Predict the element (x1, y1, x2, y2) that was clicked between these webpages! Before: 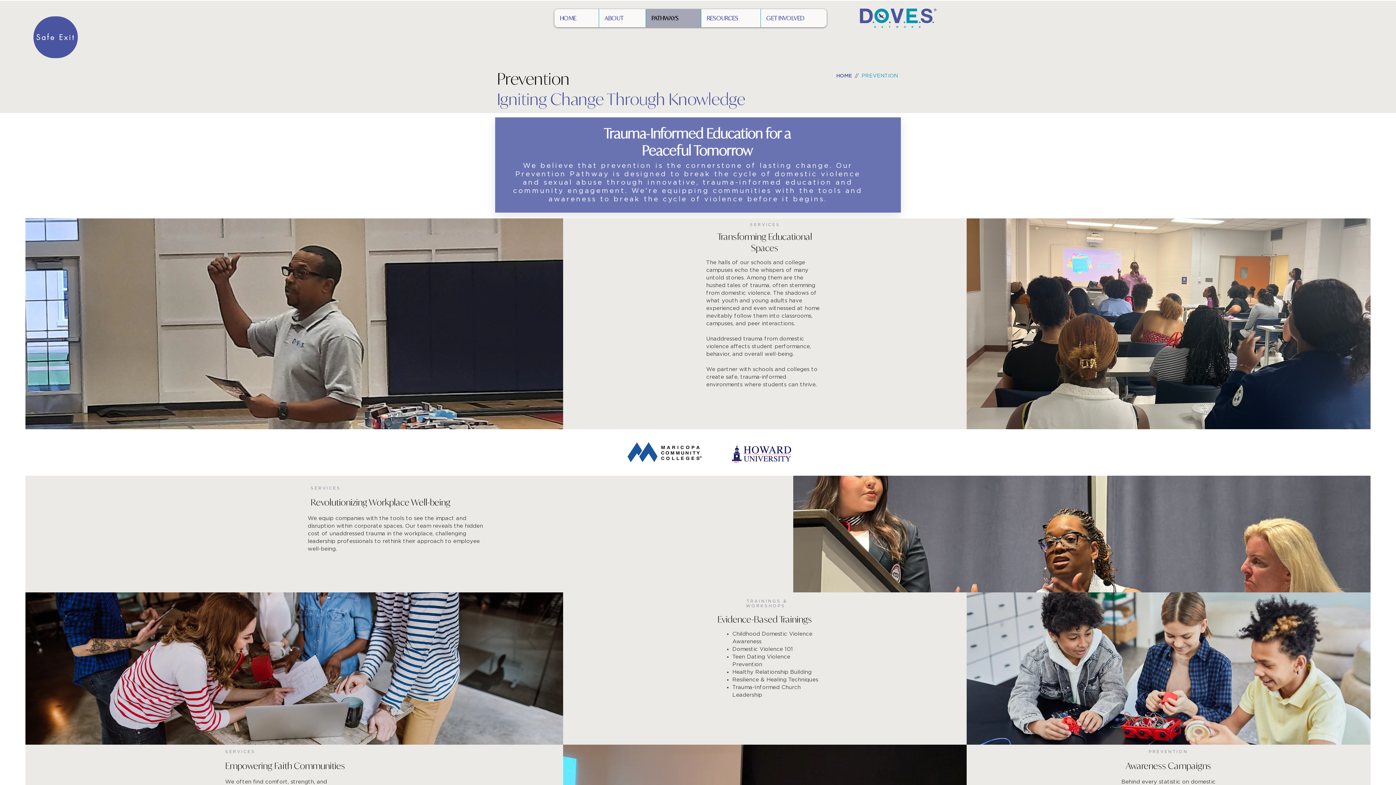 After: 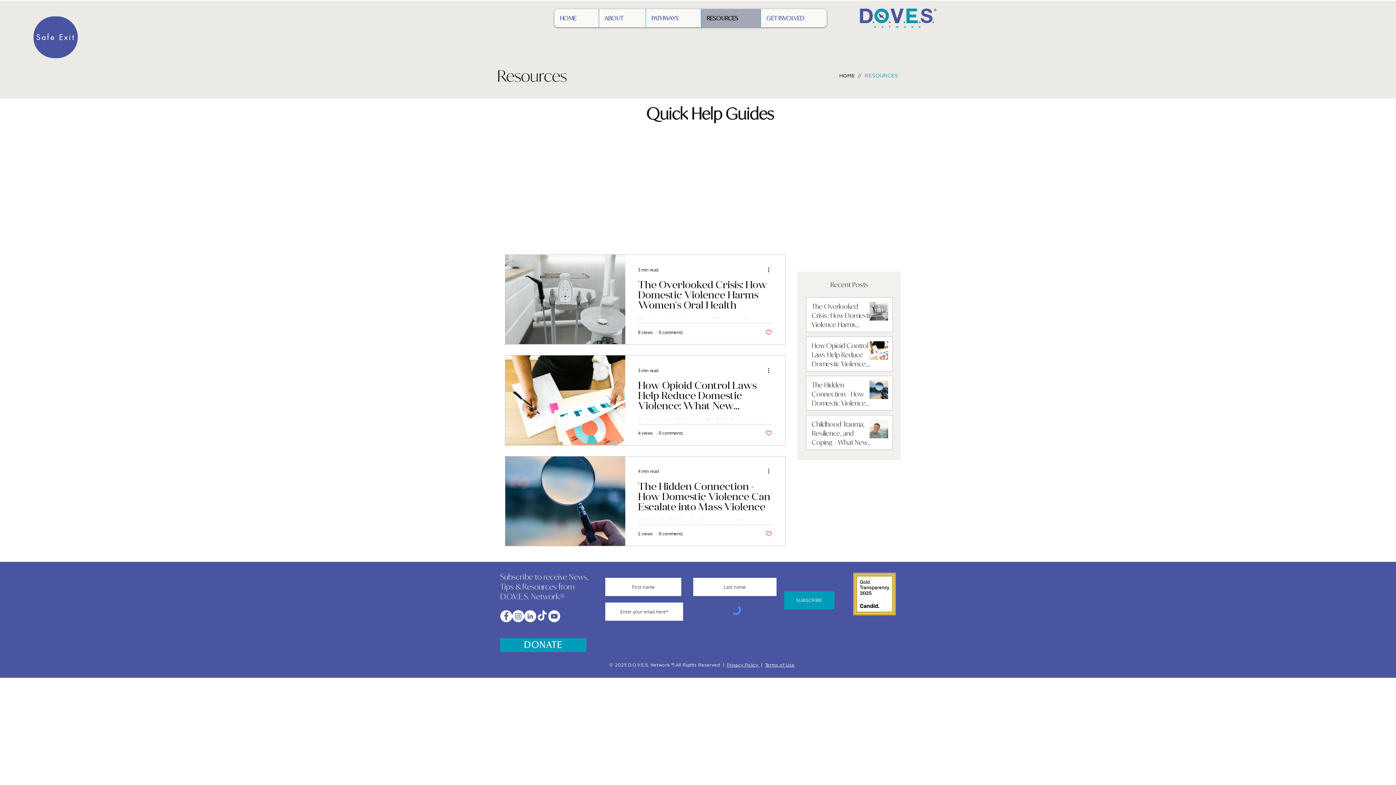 Action: bbox: (701, 9, 760, 27) label: RESOURCES